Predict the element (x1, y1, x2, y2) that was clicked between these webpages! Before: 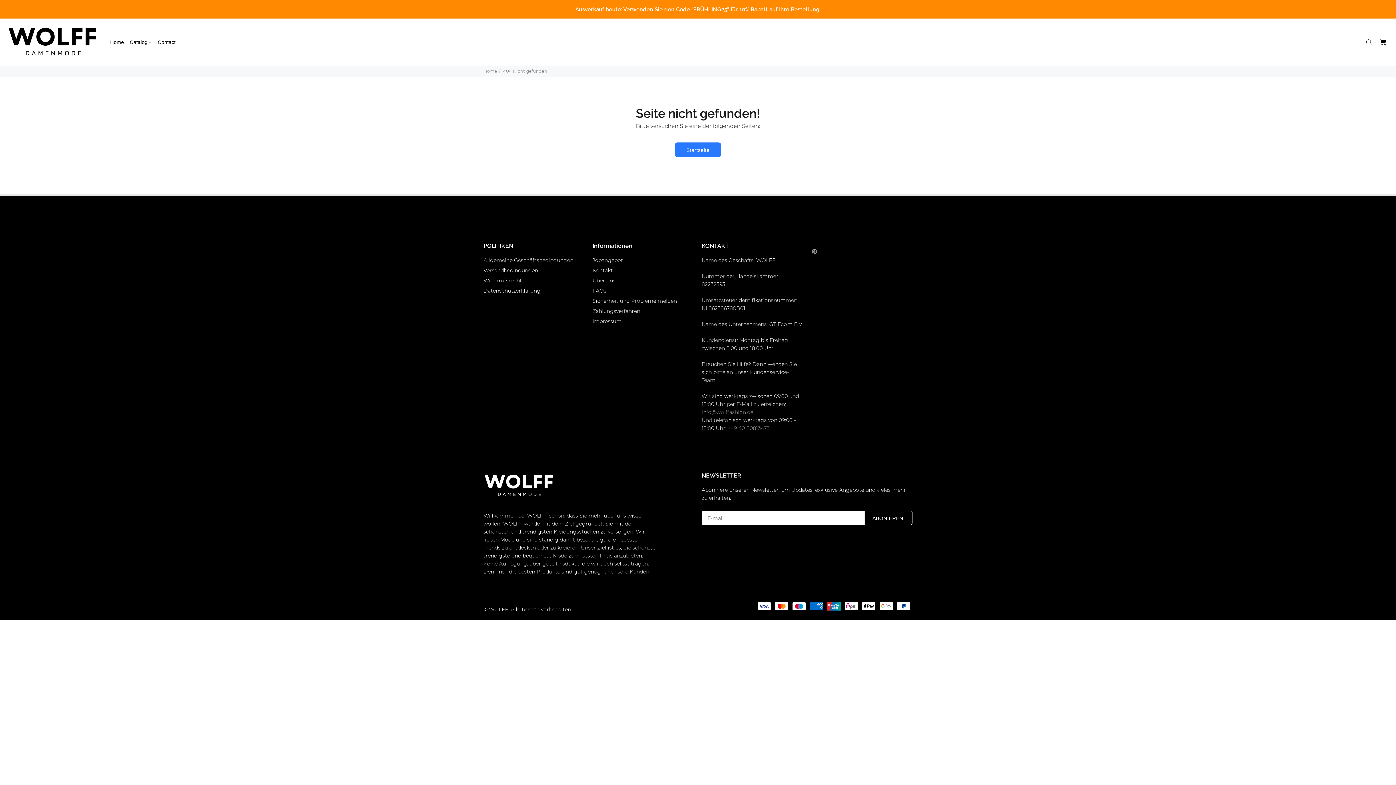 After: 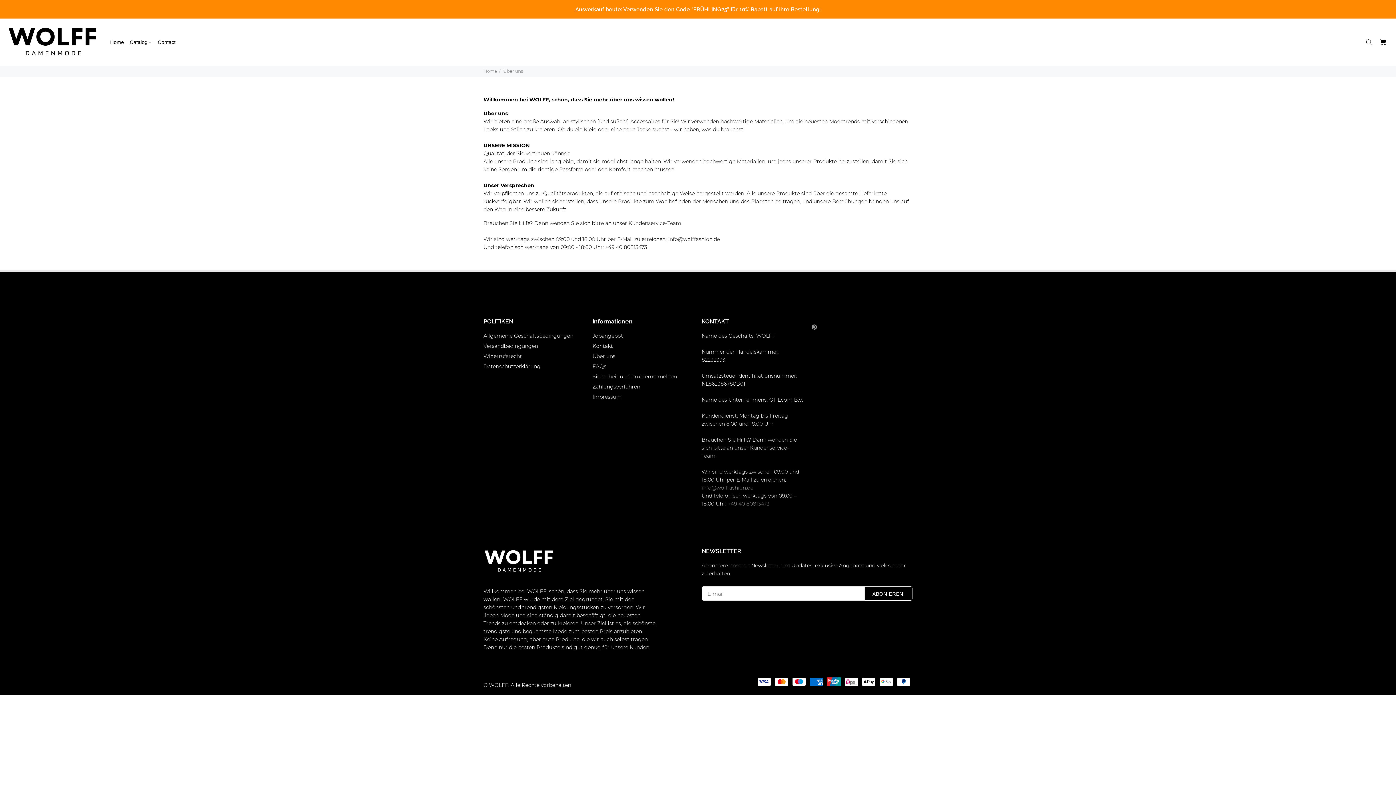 Action: bbox: (592, 275, 615, 285) label: Über uns